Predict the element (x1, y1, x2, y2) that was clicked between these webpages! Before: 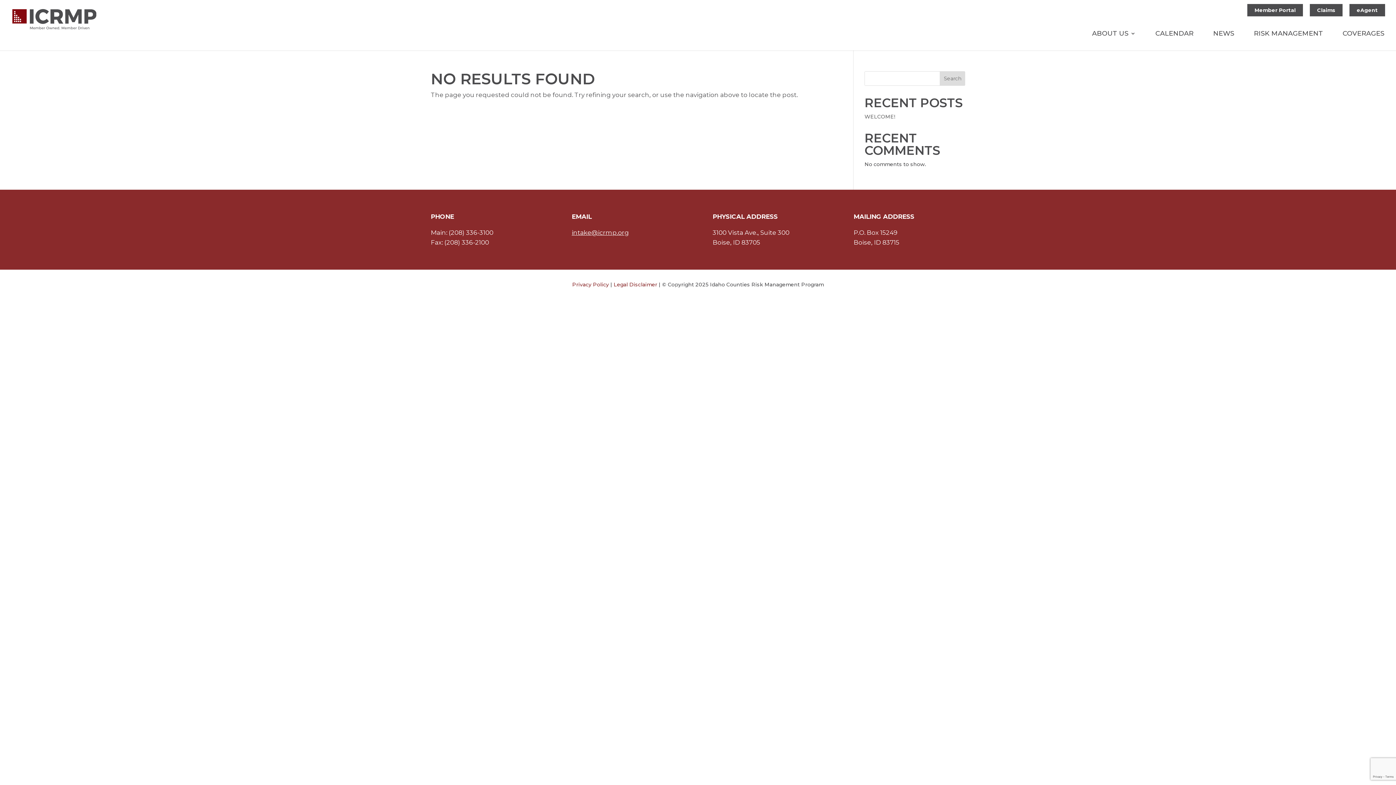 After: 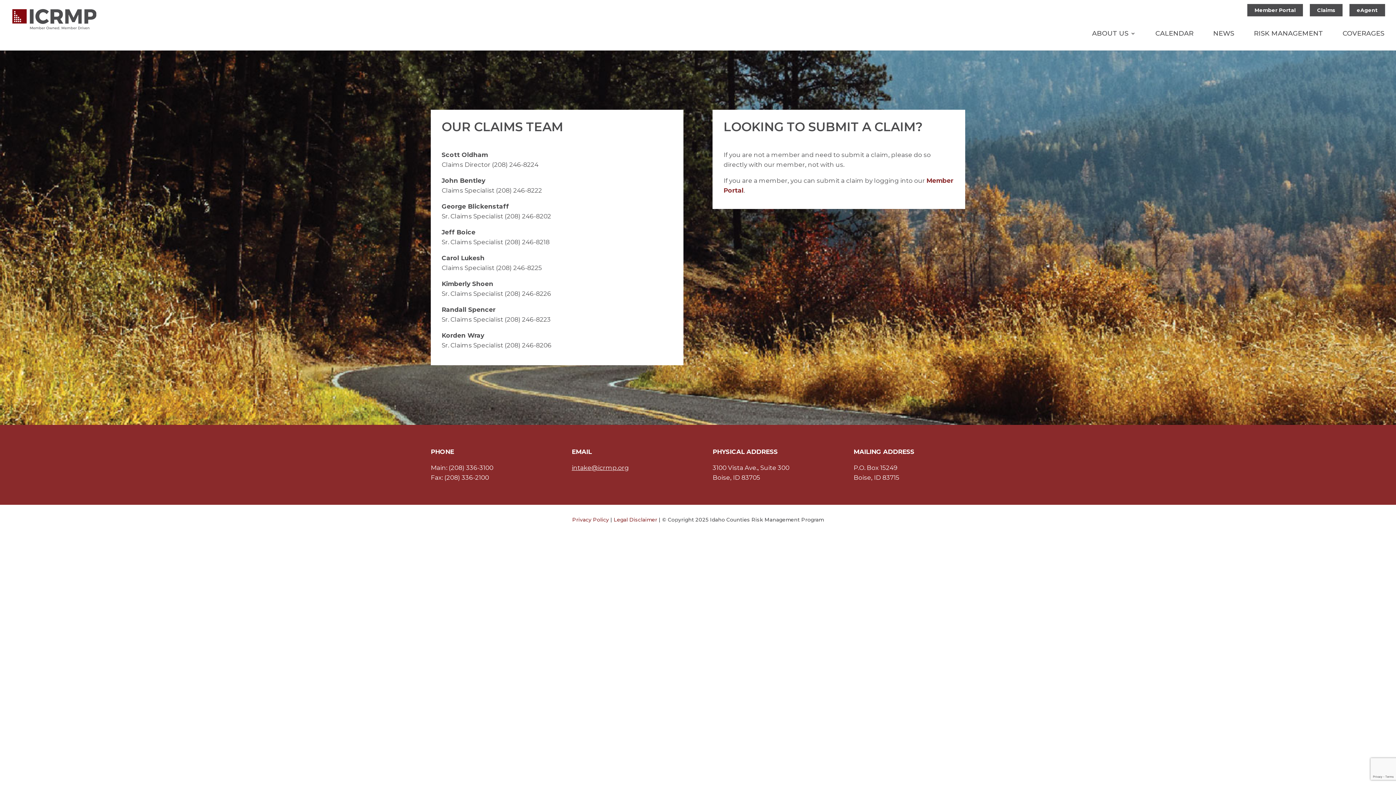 Action: label: Claims bbox: (1310, 3, 1342, 16)